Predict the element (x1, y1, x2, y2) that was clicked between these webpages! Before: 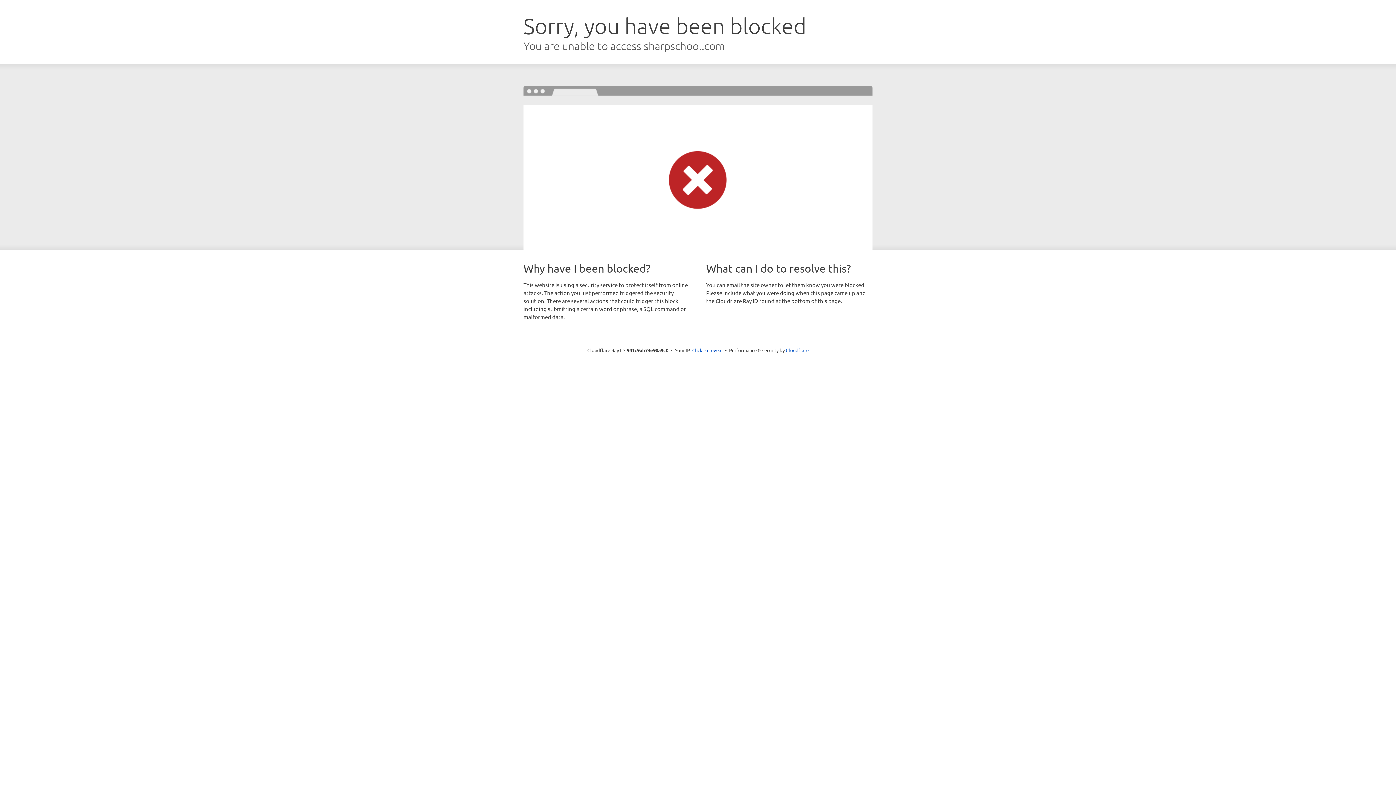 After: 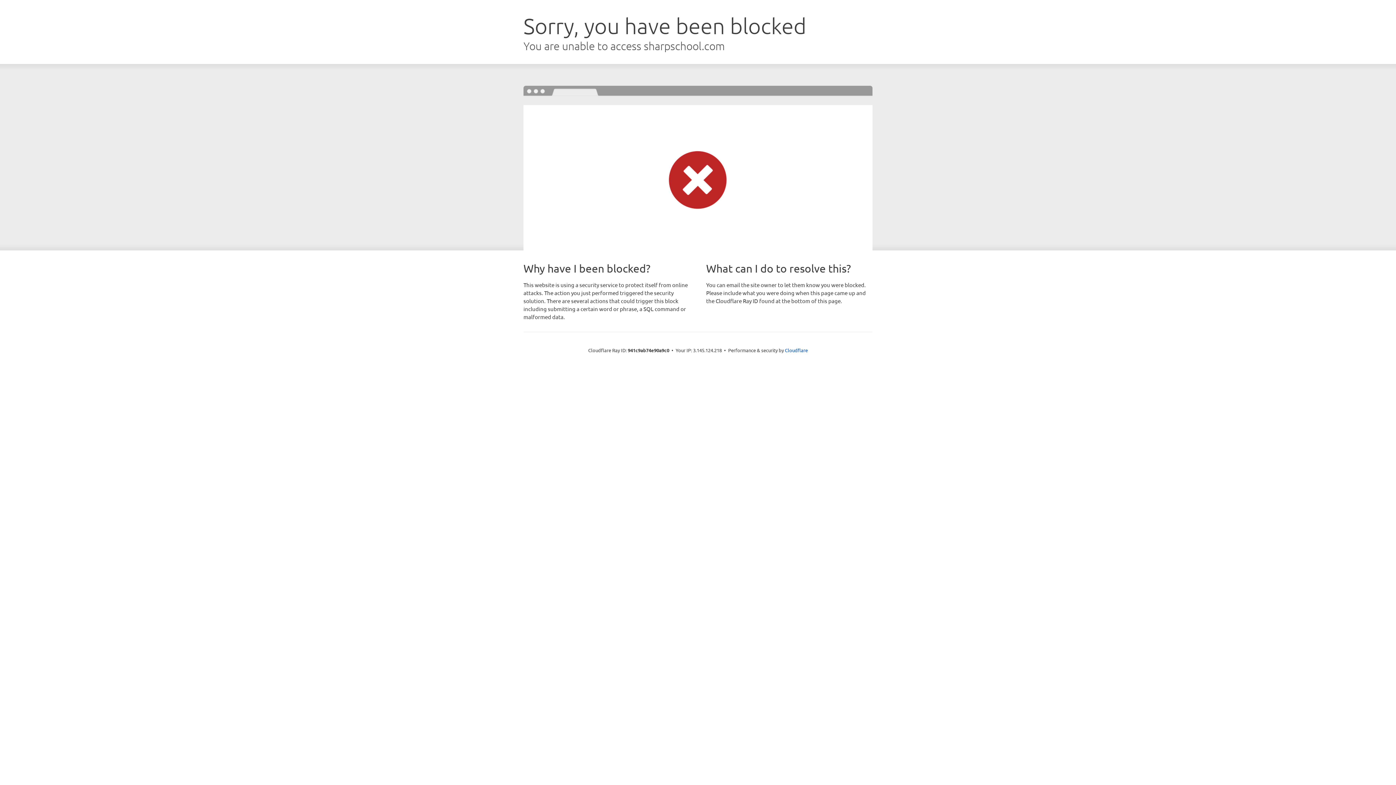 Action: bbox: (692, 346, 722, 353) label: Click to reveal